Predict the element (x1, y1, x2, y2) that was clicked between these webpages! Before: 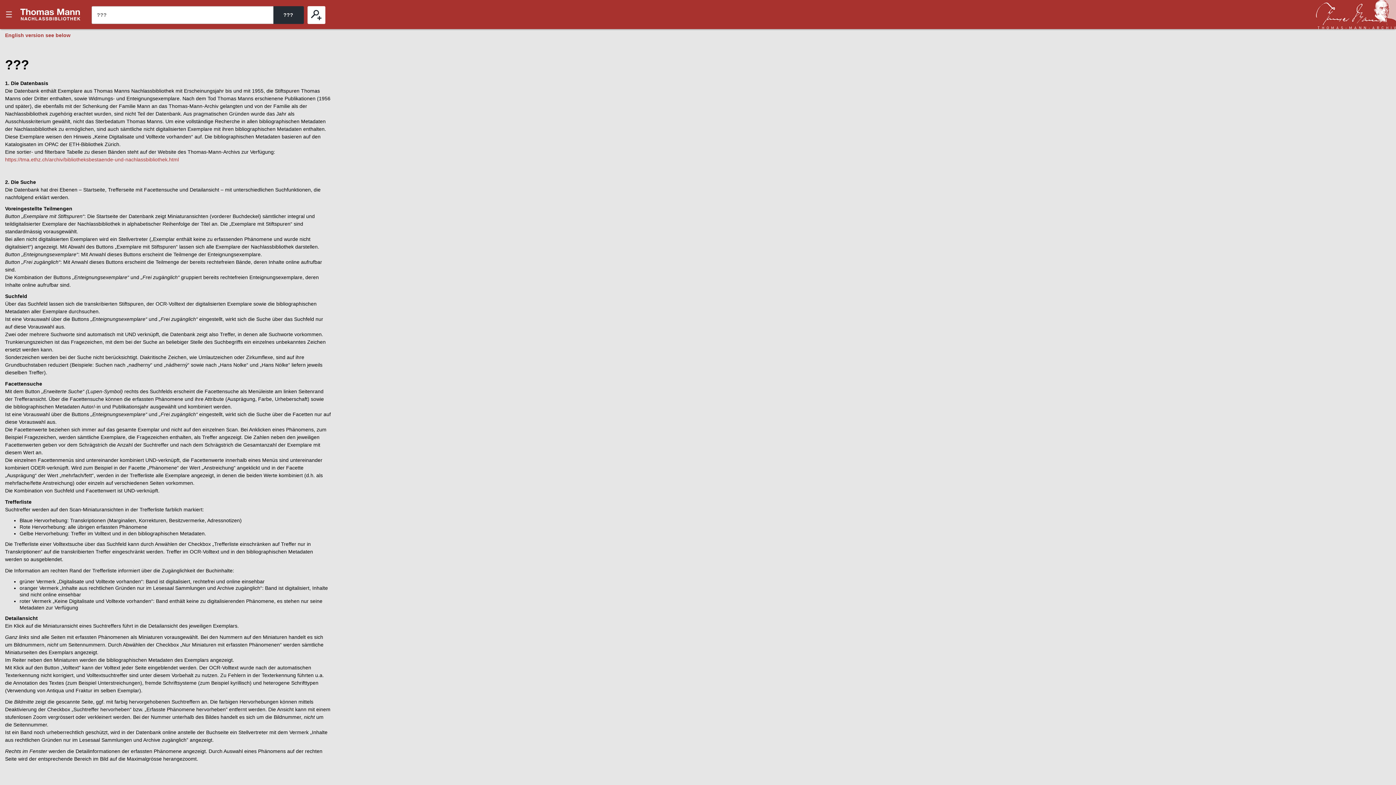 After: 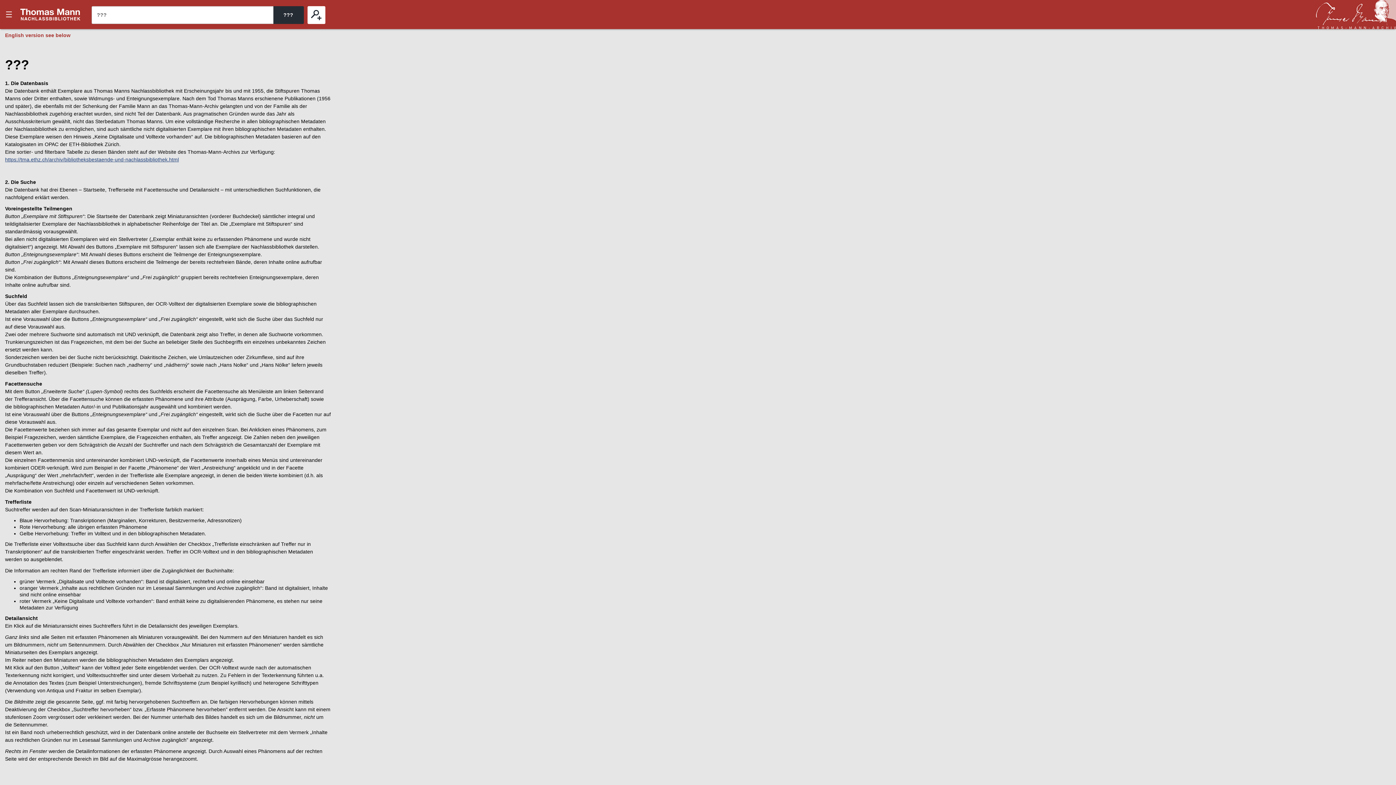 Action: bbox: (5, 156, 178, 162) label: https://tma.ethz.ch/archiv/bibliotheksbestaende-und-nachlassbibliothek.html